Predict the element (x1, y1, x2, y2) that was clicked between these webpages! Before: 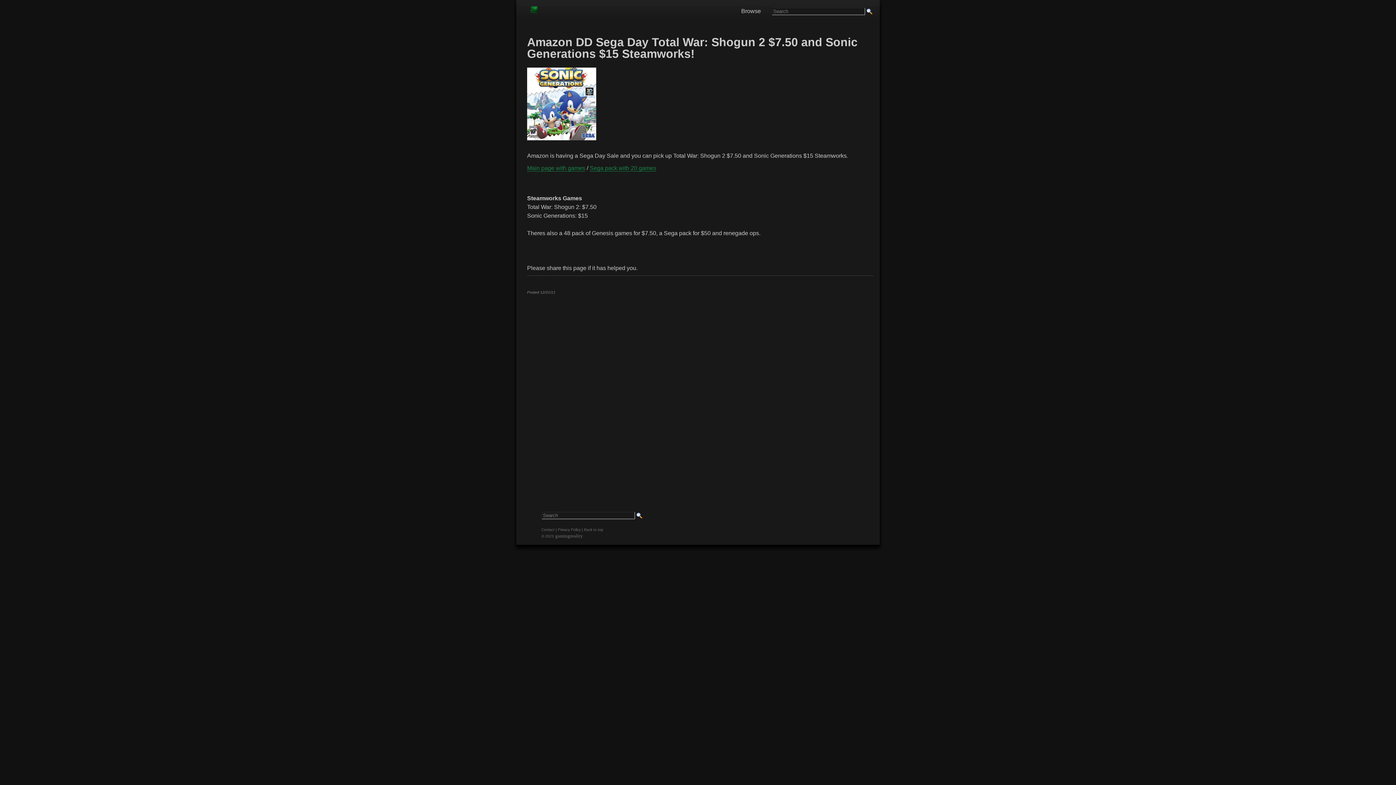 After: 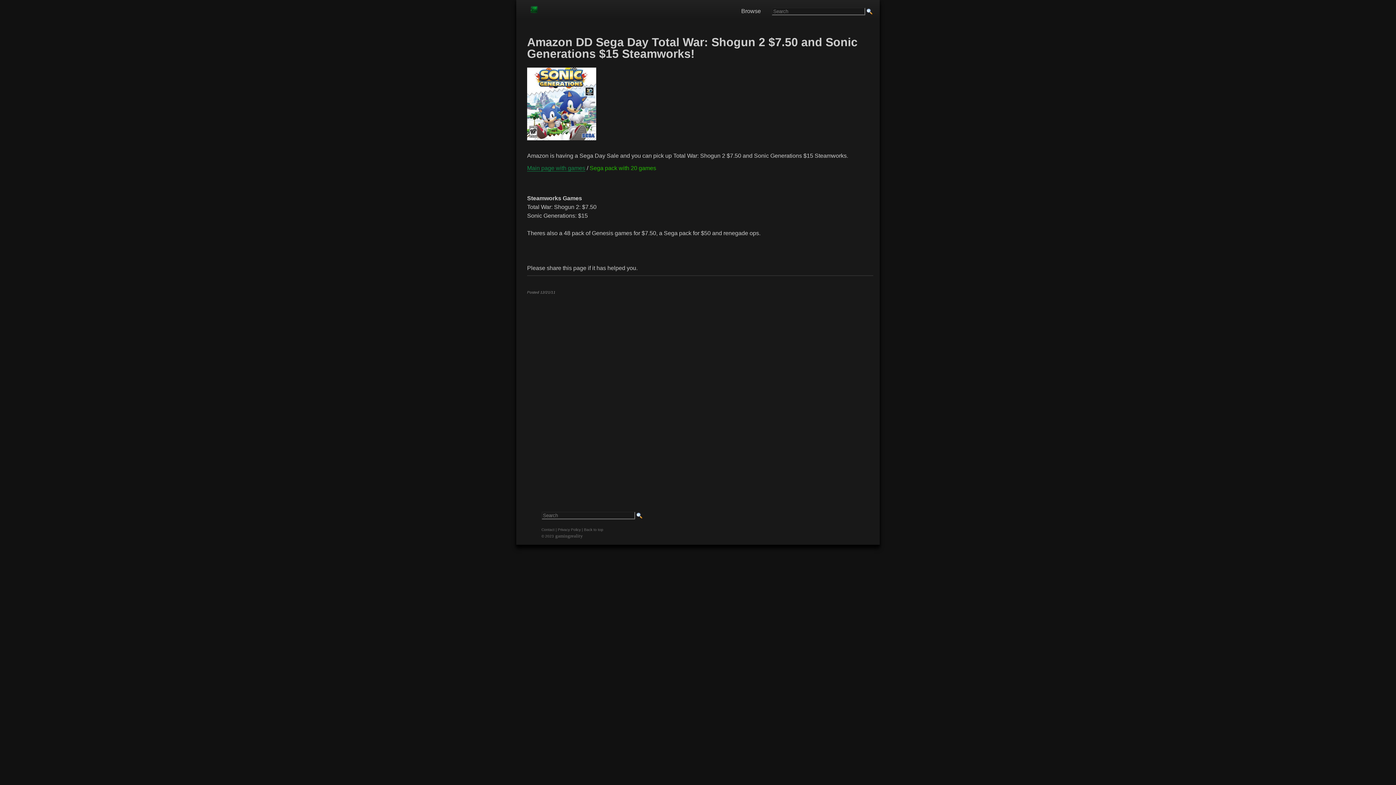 Action: label: Sega pack with 20 games bbox: (589, 165, 656, 171)